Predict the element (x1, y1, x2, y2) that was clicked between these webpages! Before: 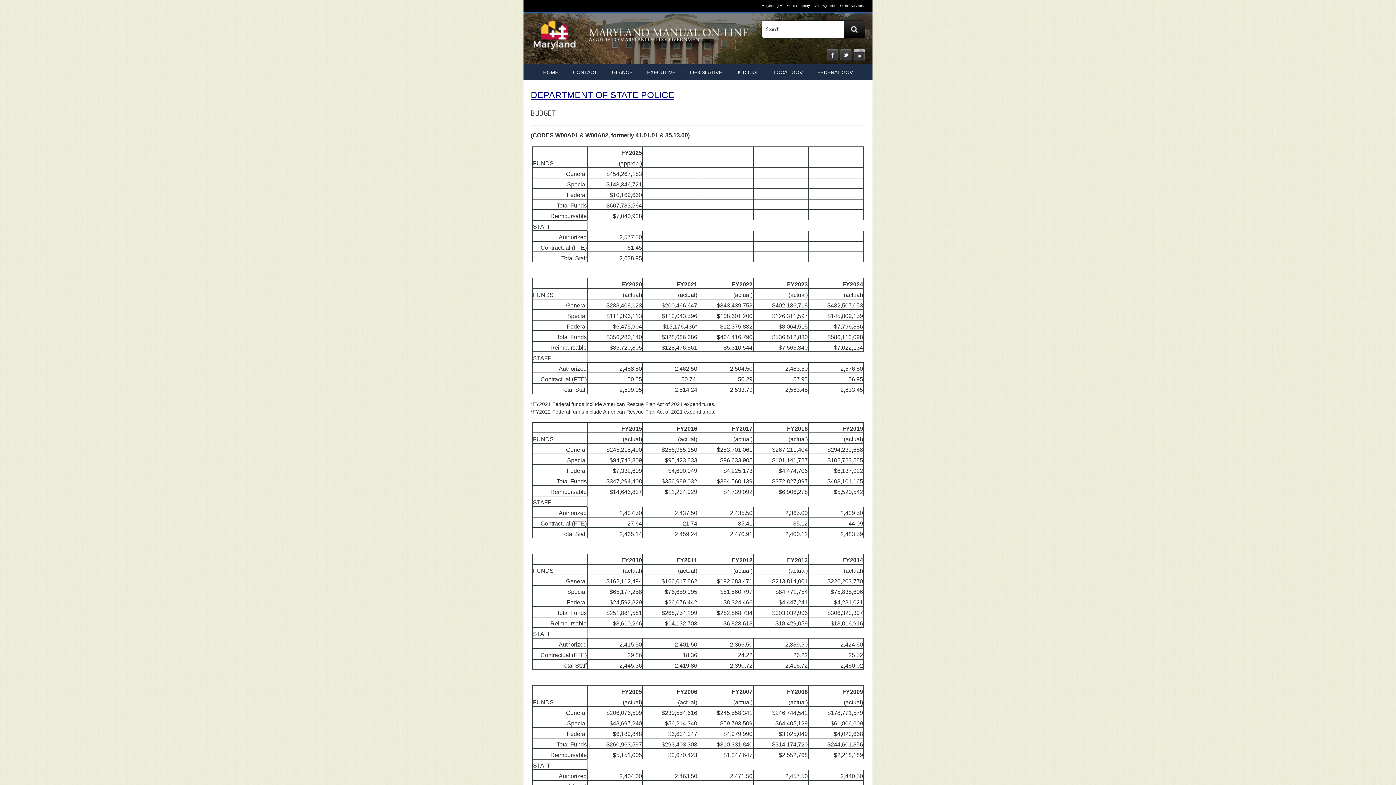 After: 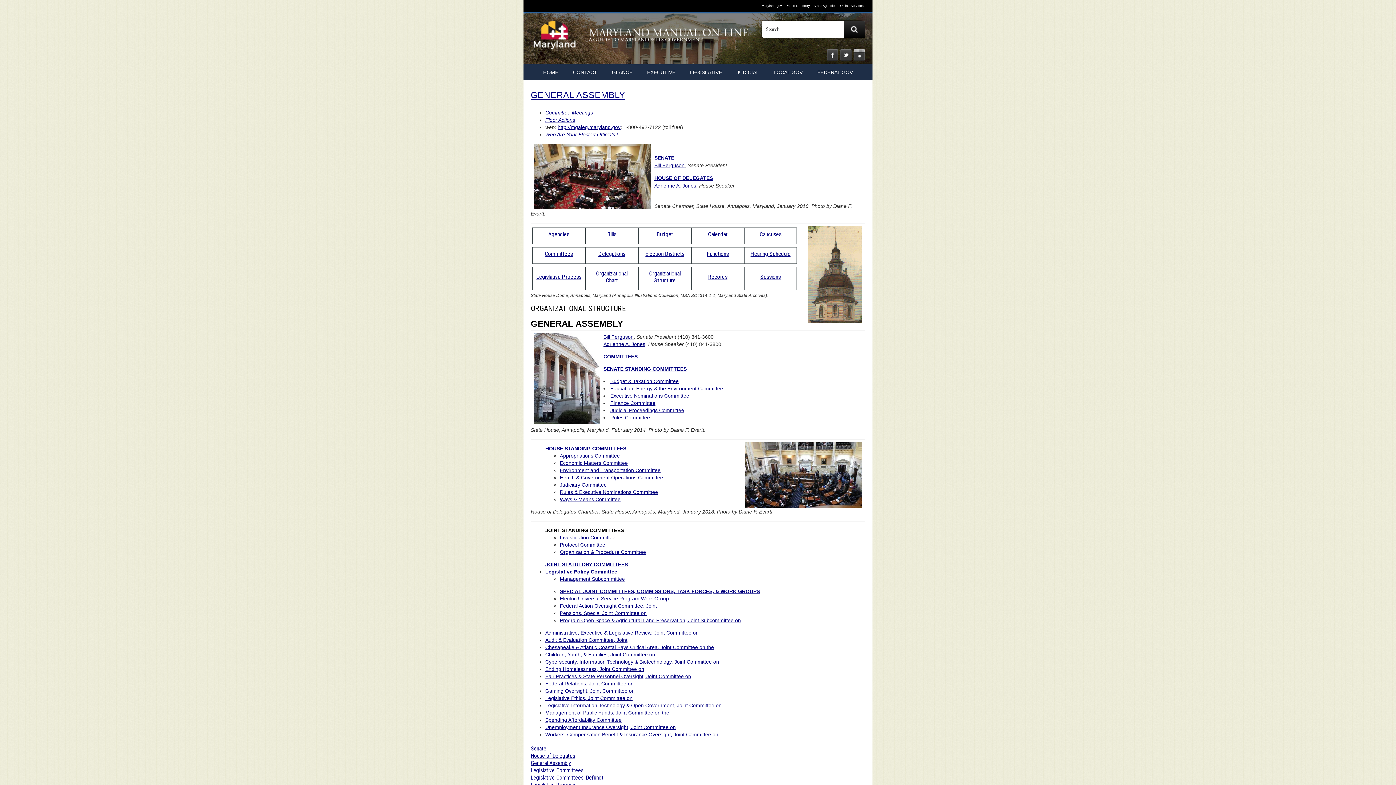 Action: label: LEGISLATIVE bbox: (682, 64, 729, 80)